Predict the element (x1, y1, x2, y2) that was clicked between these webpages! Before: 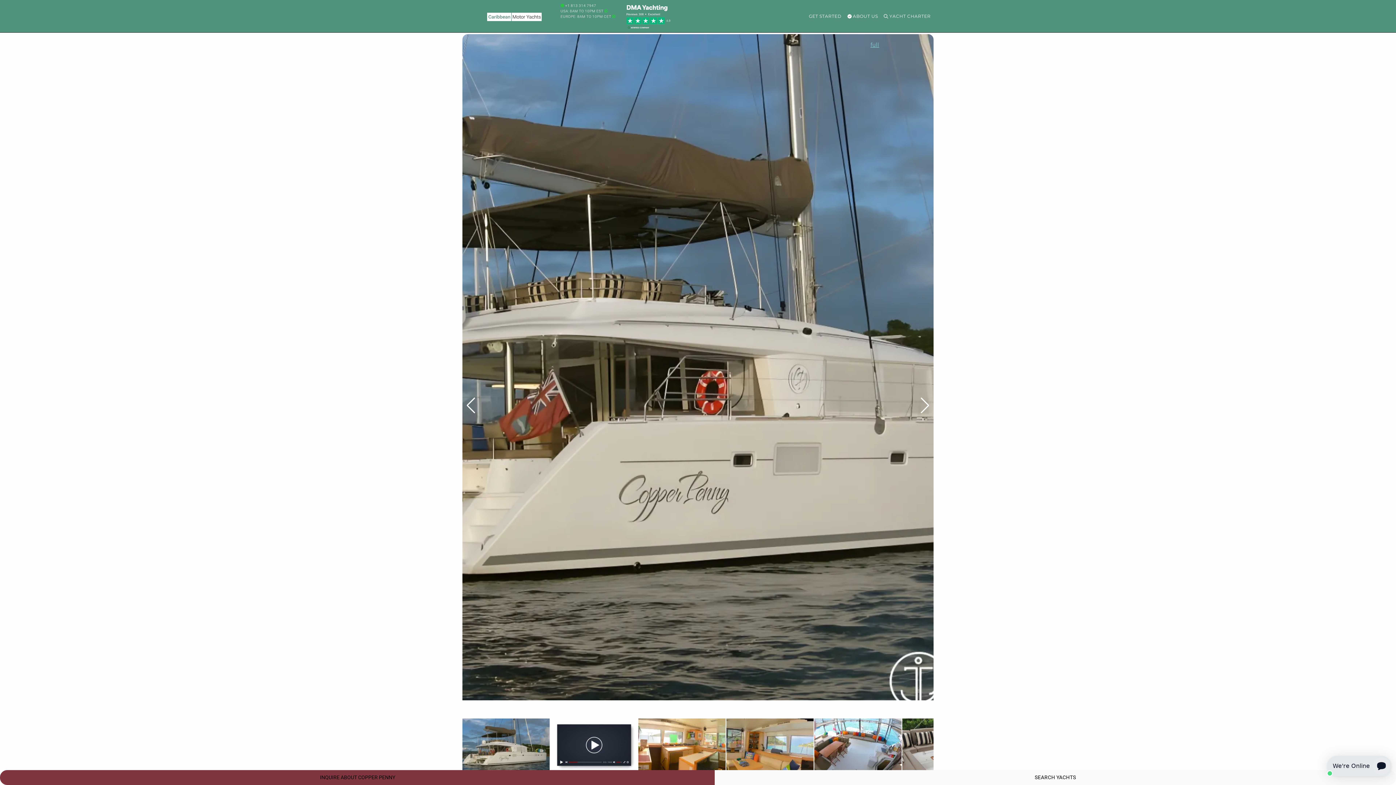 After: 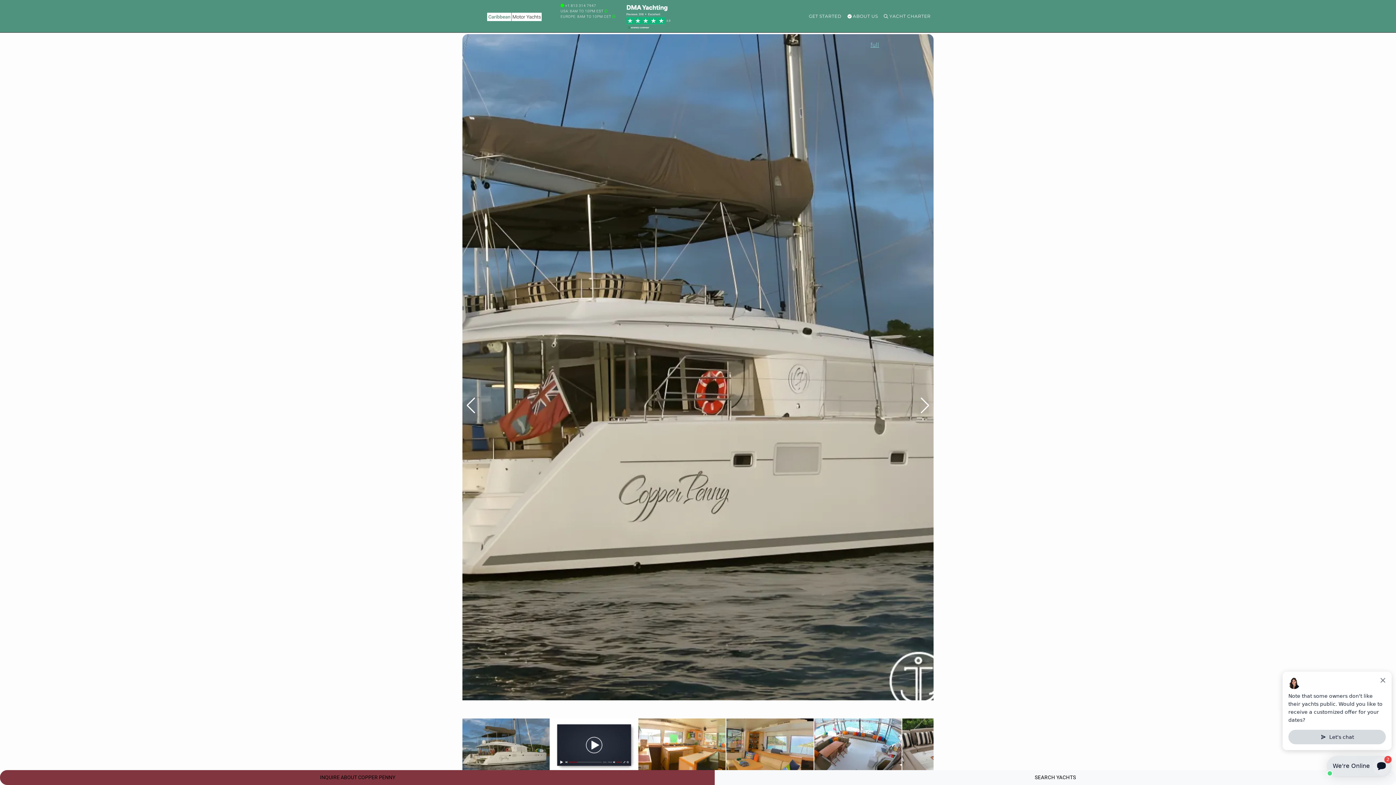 Action: label:  +1 813 314 7947 bbox: (560, 3, 596, 7)